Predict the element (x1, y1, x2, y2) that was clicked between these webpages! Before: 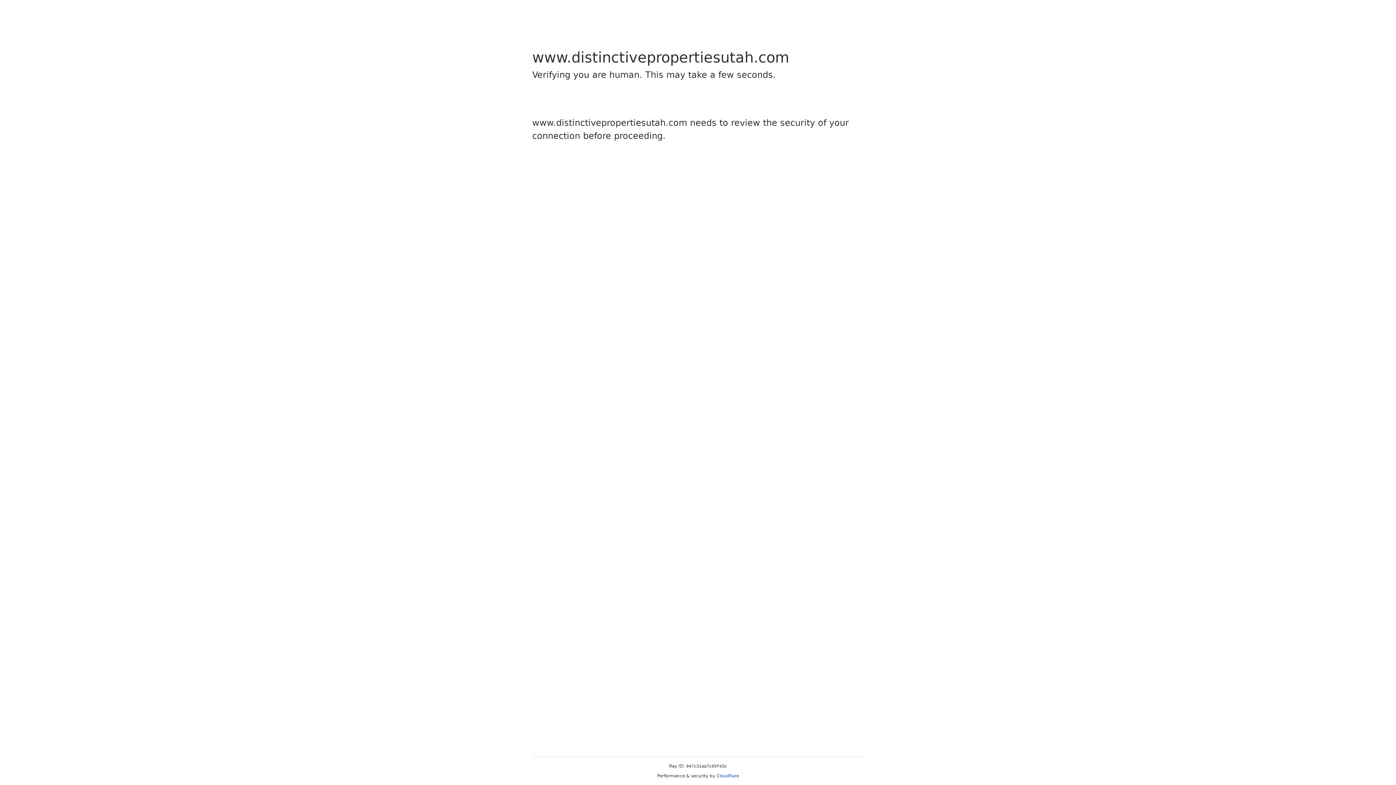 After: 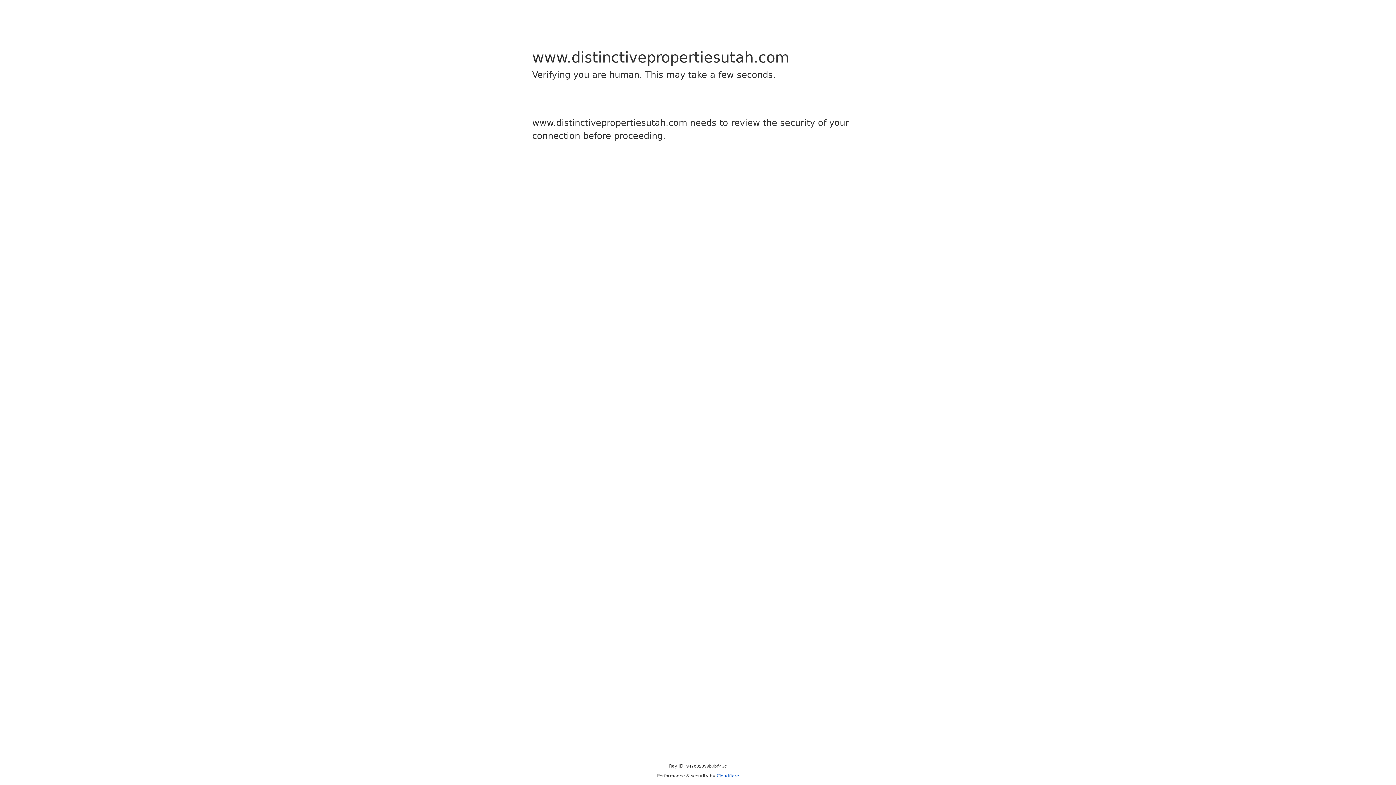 Action: label: Cloudflare bbox: (716, 773, 739, 778)